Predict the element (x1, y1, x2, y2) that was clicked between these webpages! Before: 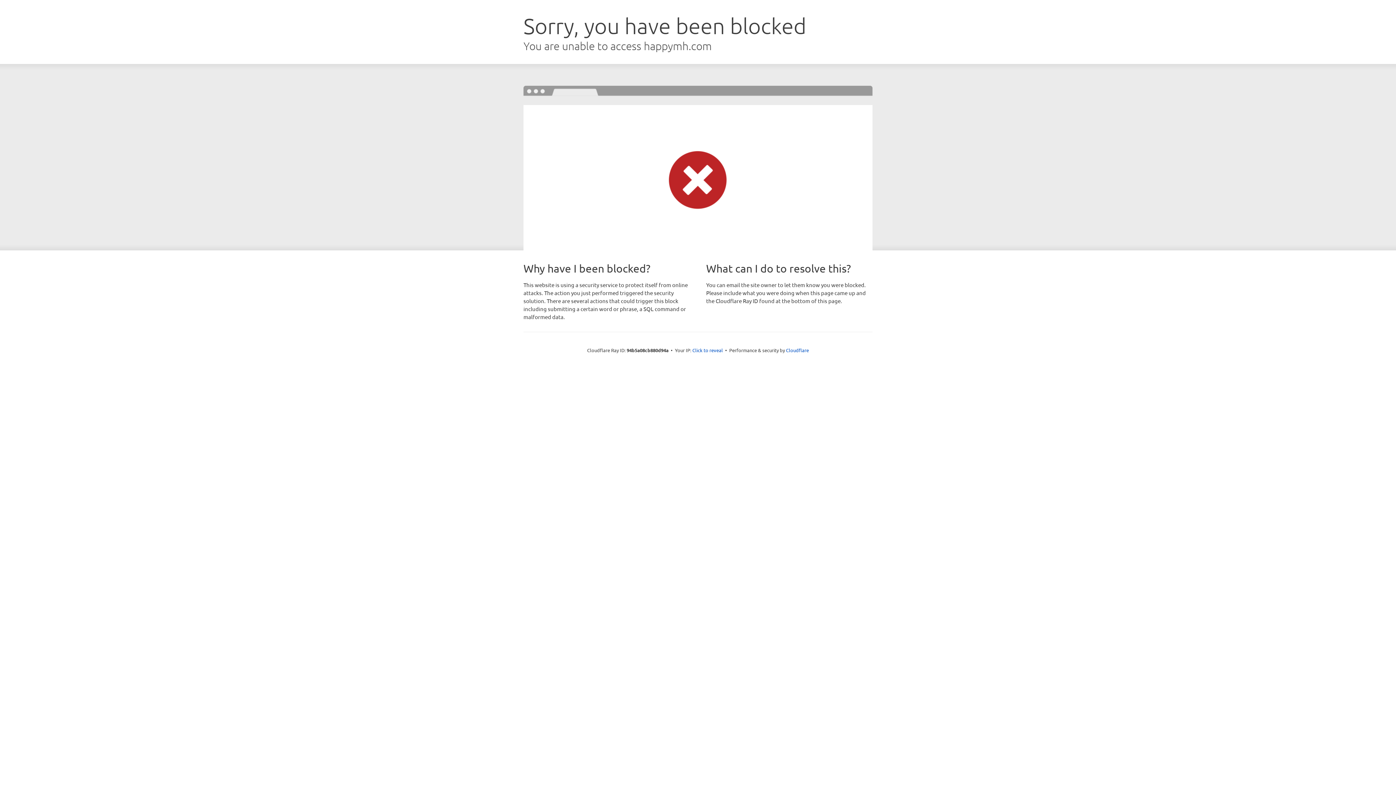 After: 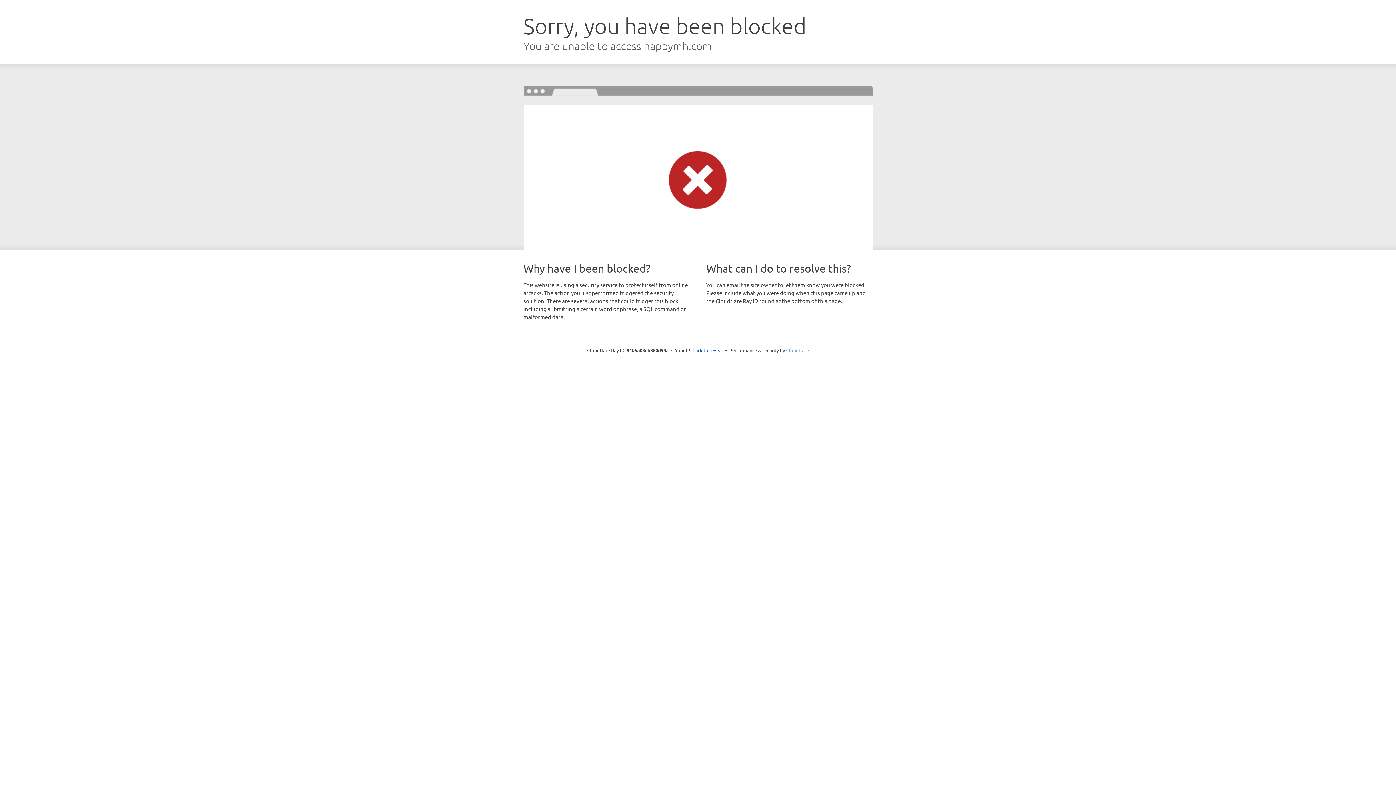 Action: label: Cloudflare bbox: (786, 347, 809, 353)